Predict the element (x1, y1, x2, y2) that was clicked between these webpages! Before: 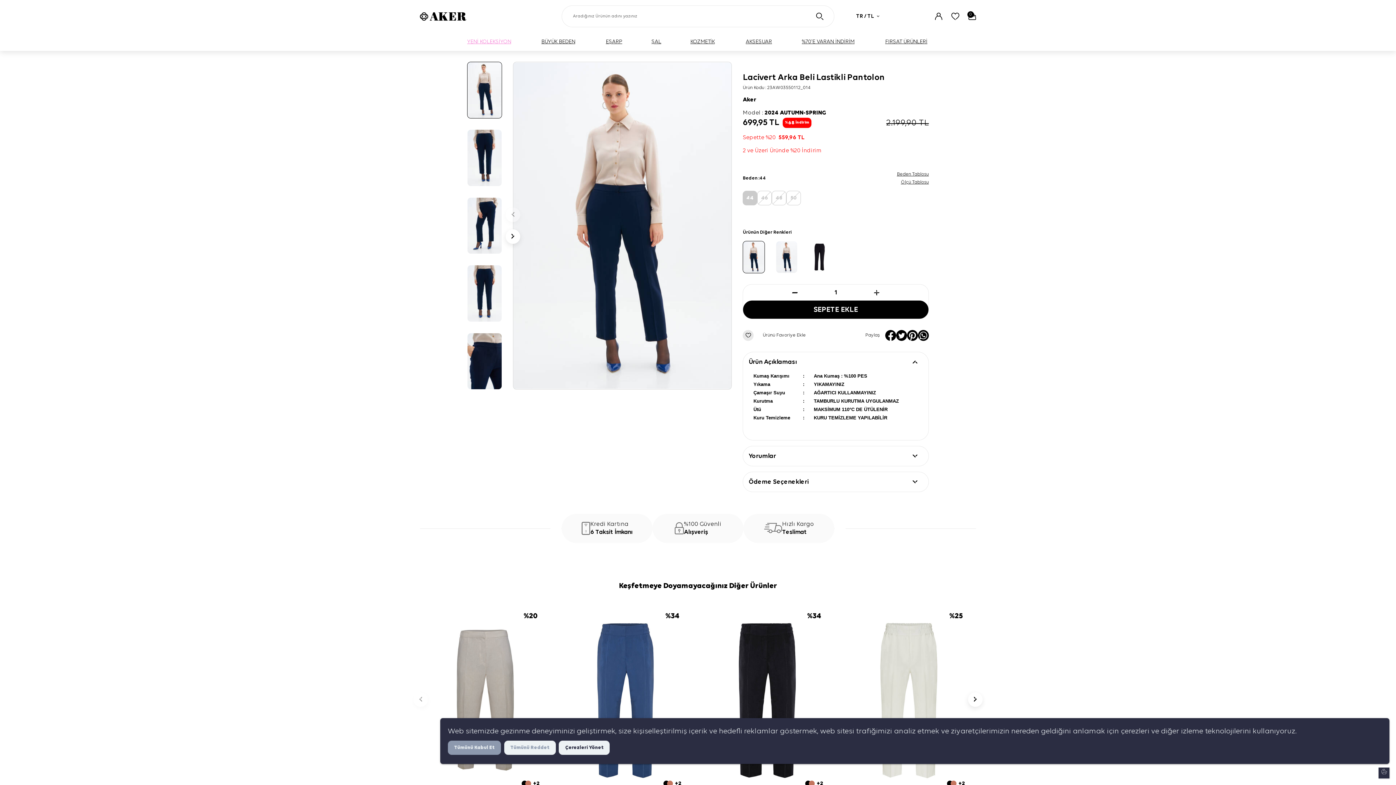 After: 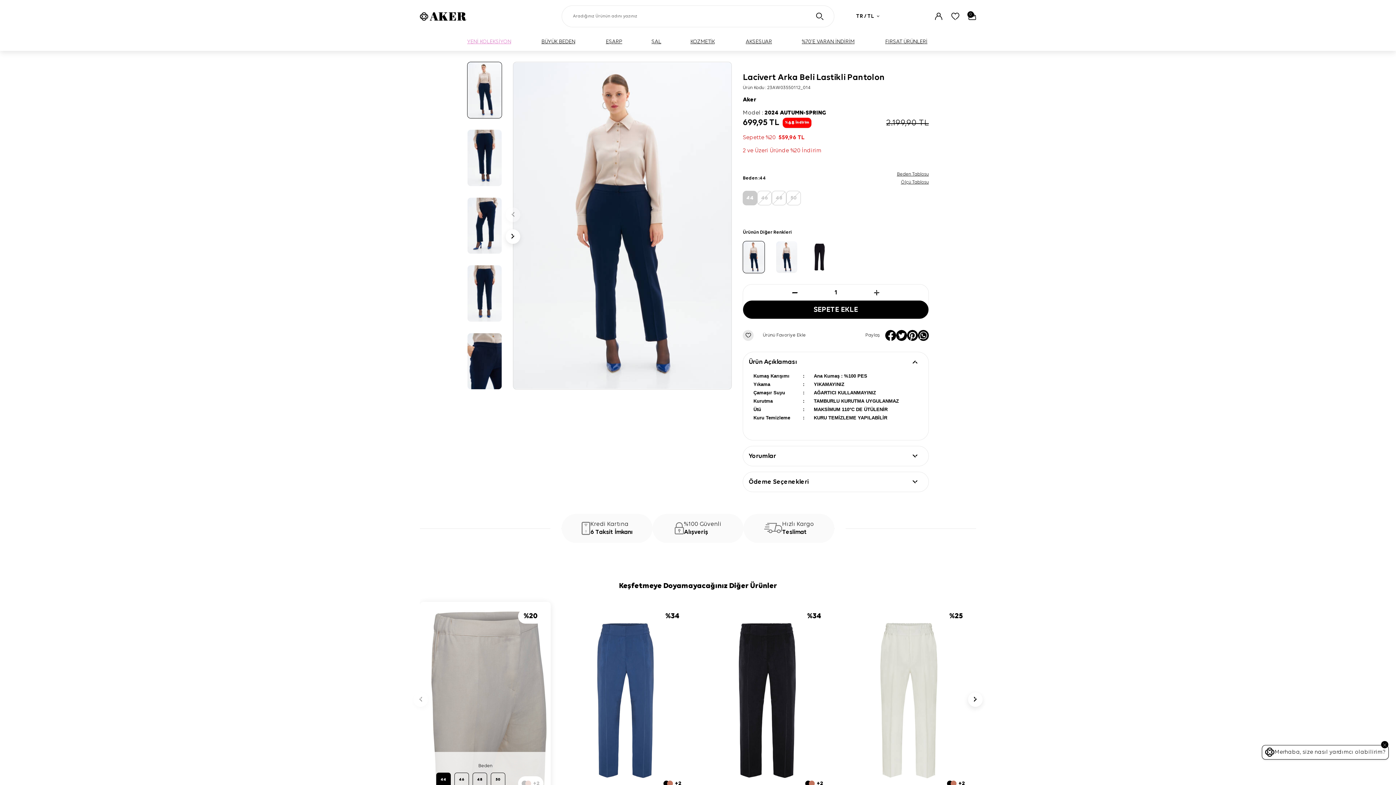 Action: bbox: (504, 741, 555, 755) label: Tümünü Reddet